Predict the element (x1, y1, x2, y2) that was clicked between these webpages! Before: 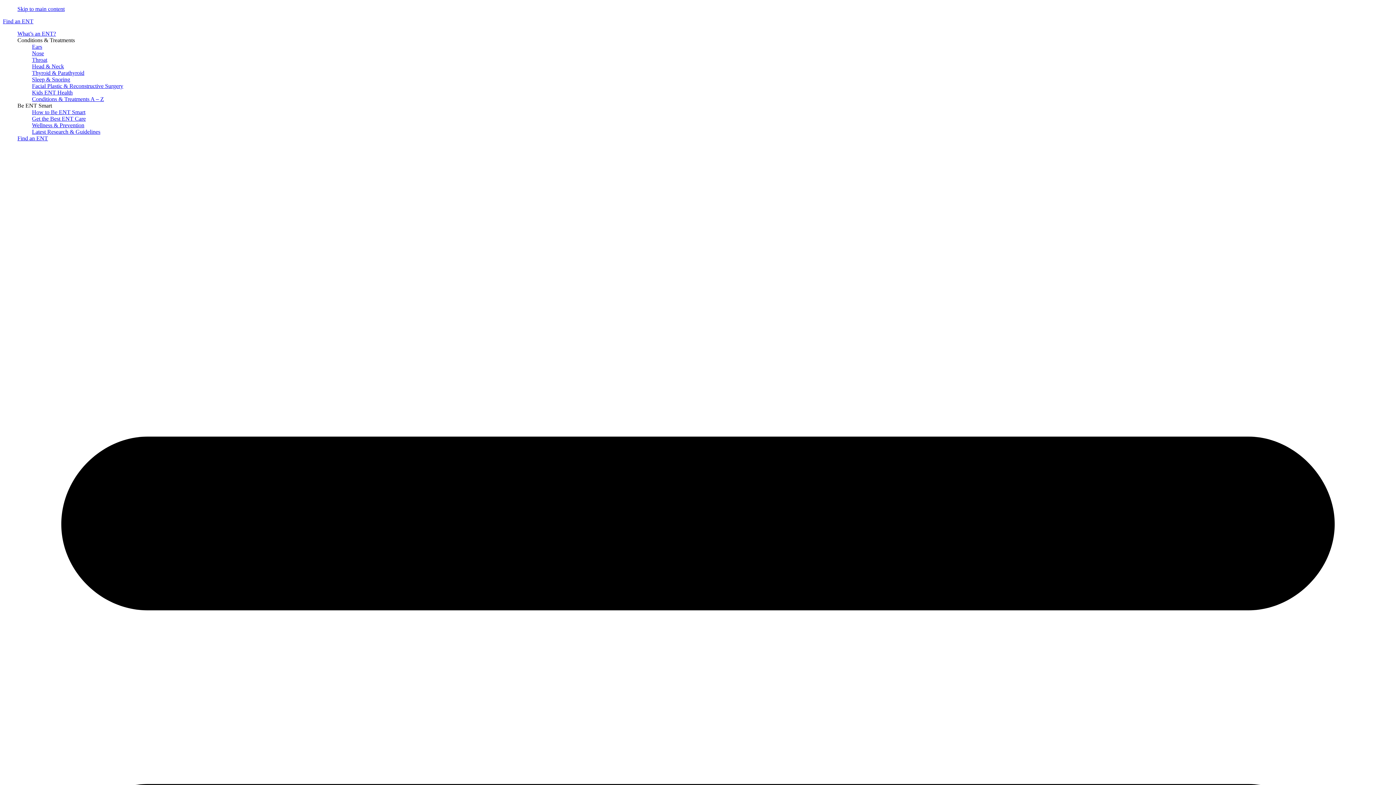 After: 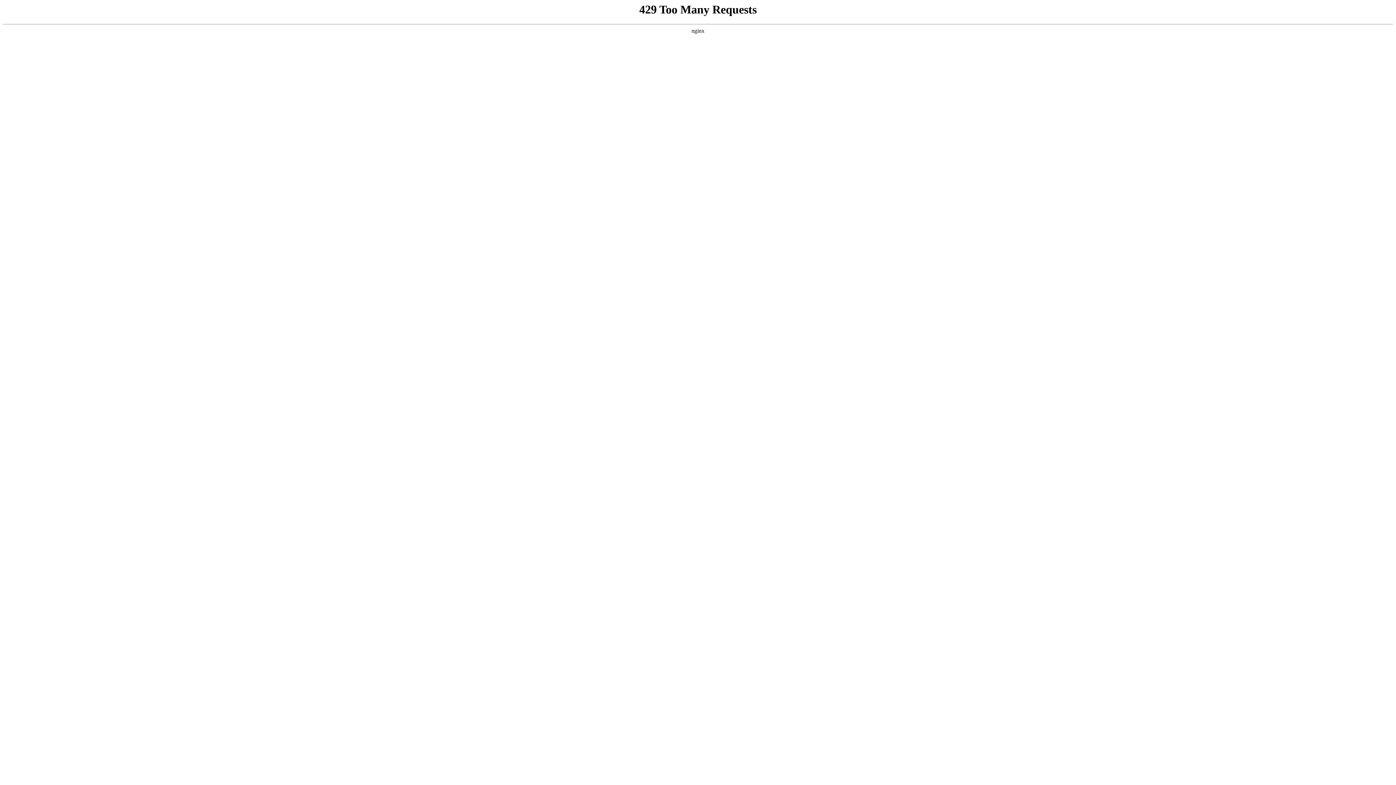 Action: label: What’s an ENT? bbox: (17, 30, 56, 36)